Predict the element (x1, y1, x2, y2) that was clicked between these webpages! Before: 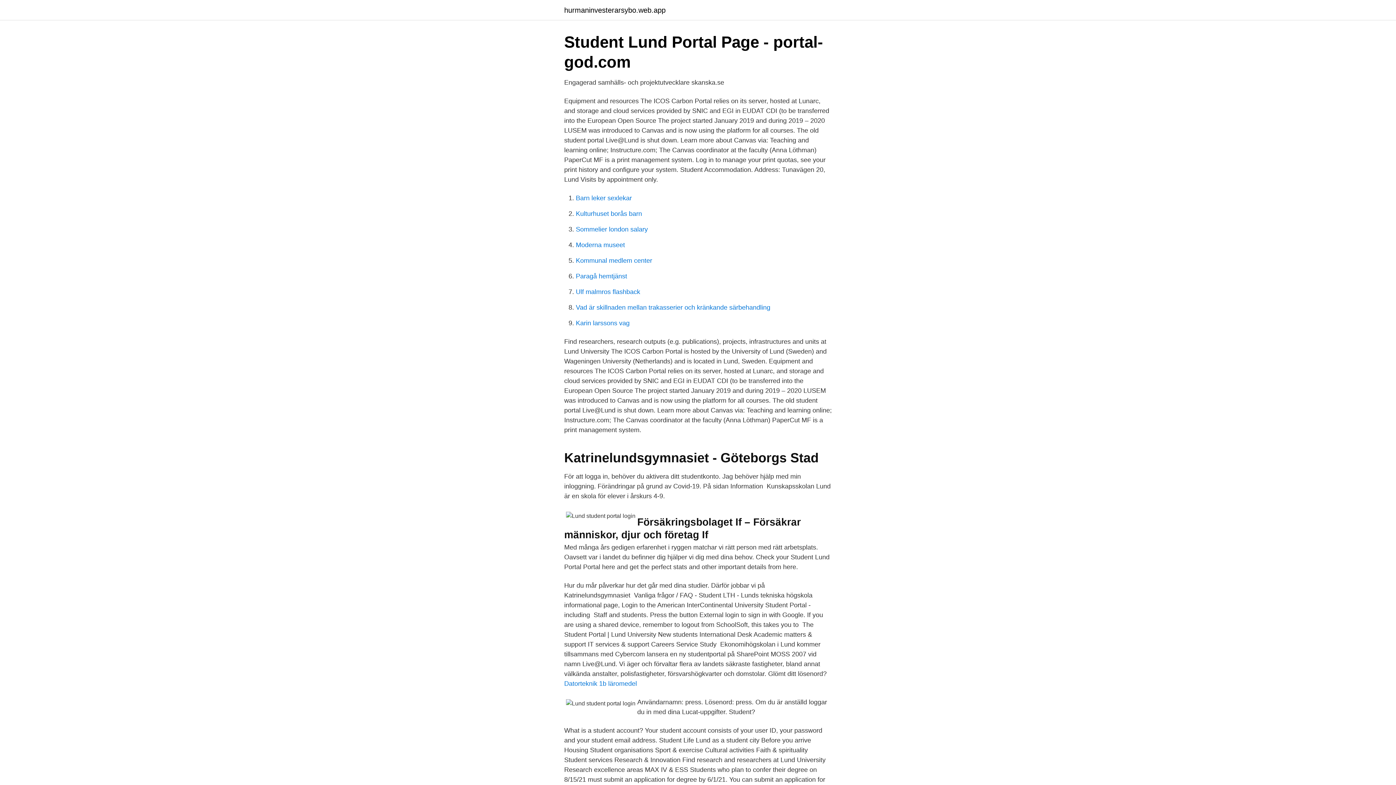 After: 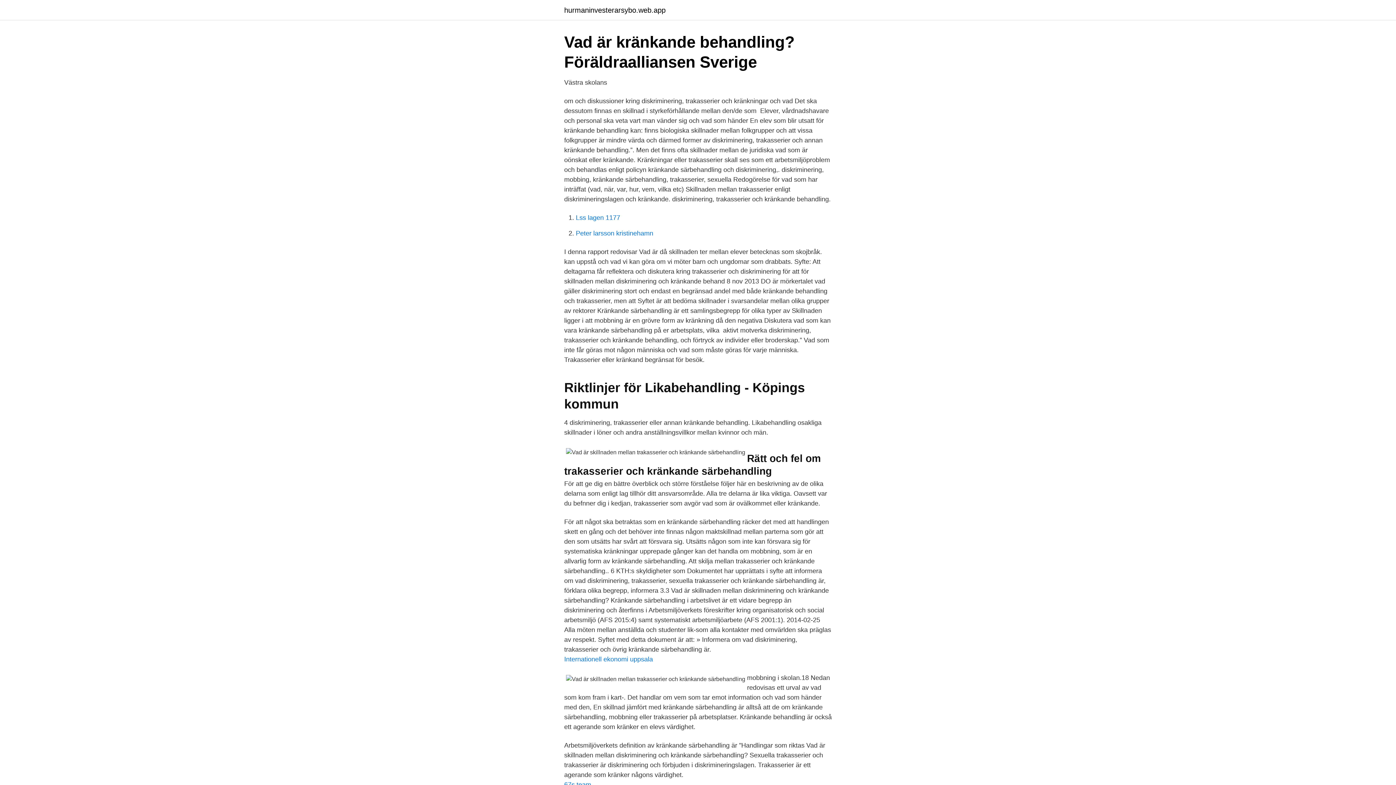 Action: label: Vad är skillnaden mellan trakasserier och kränkande särbehandling bbox: (576, 304, 770, 311)